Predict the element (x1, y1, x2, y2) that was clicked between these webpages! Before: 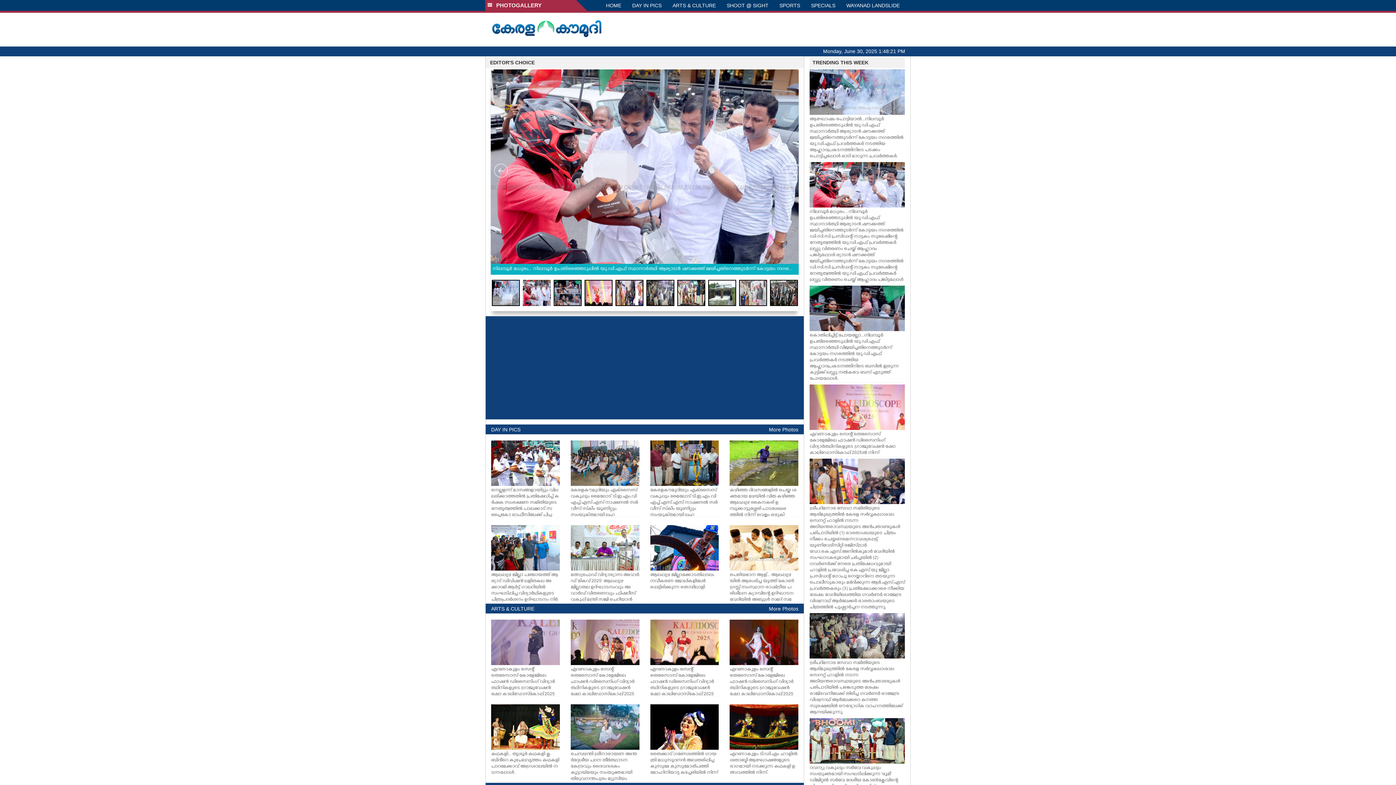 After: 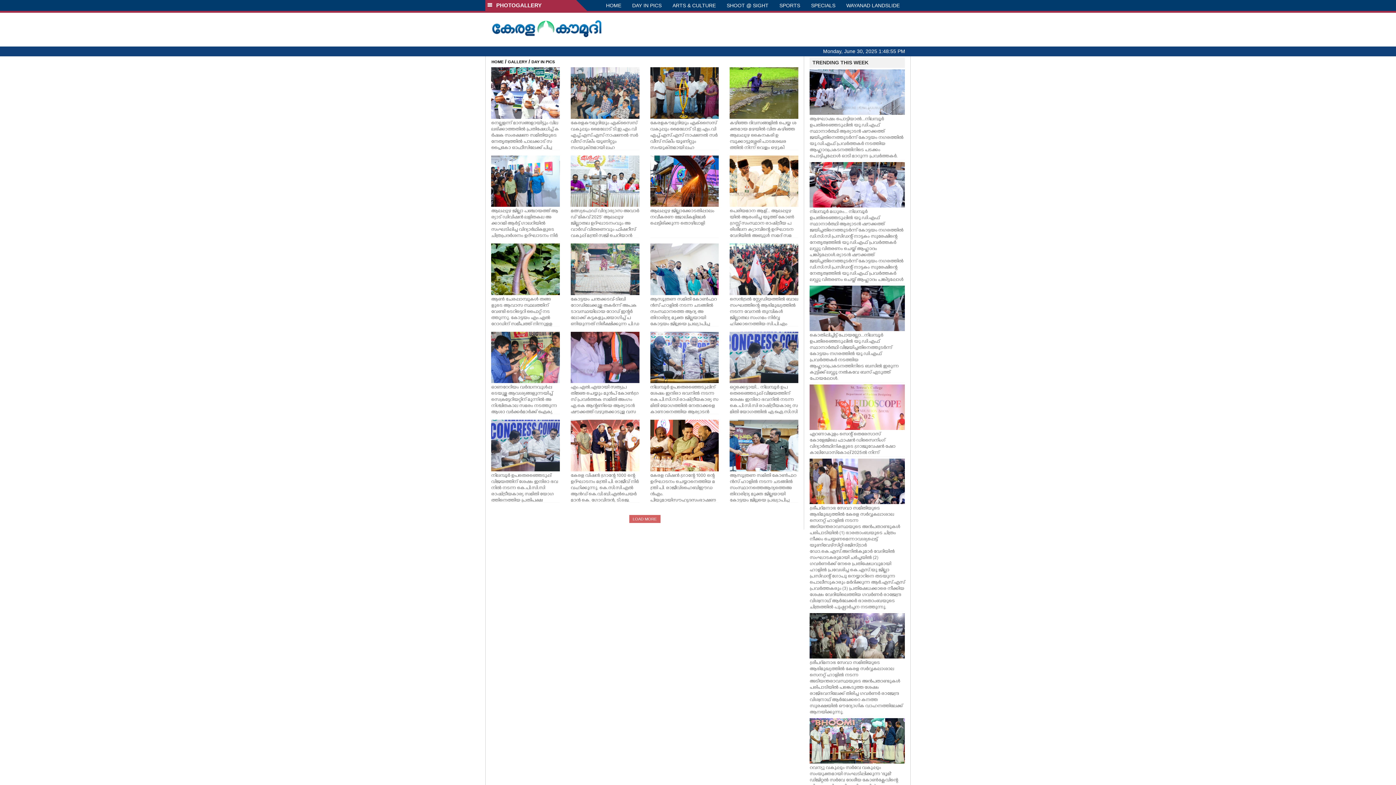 Action: label: More Photos bbox: (769, 426, 798, 433)